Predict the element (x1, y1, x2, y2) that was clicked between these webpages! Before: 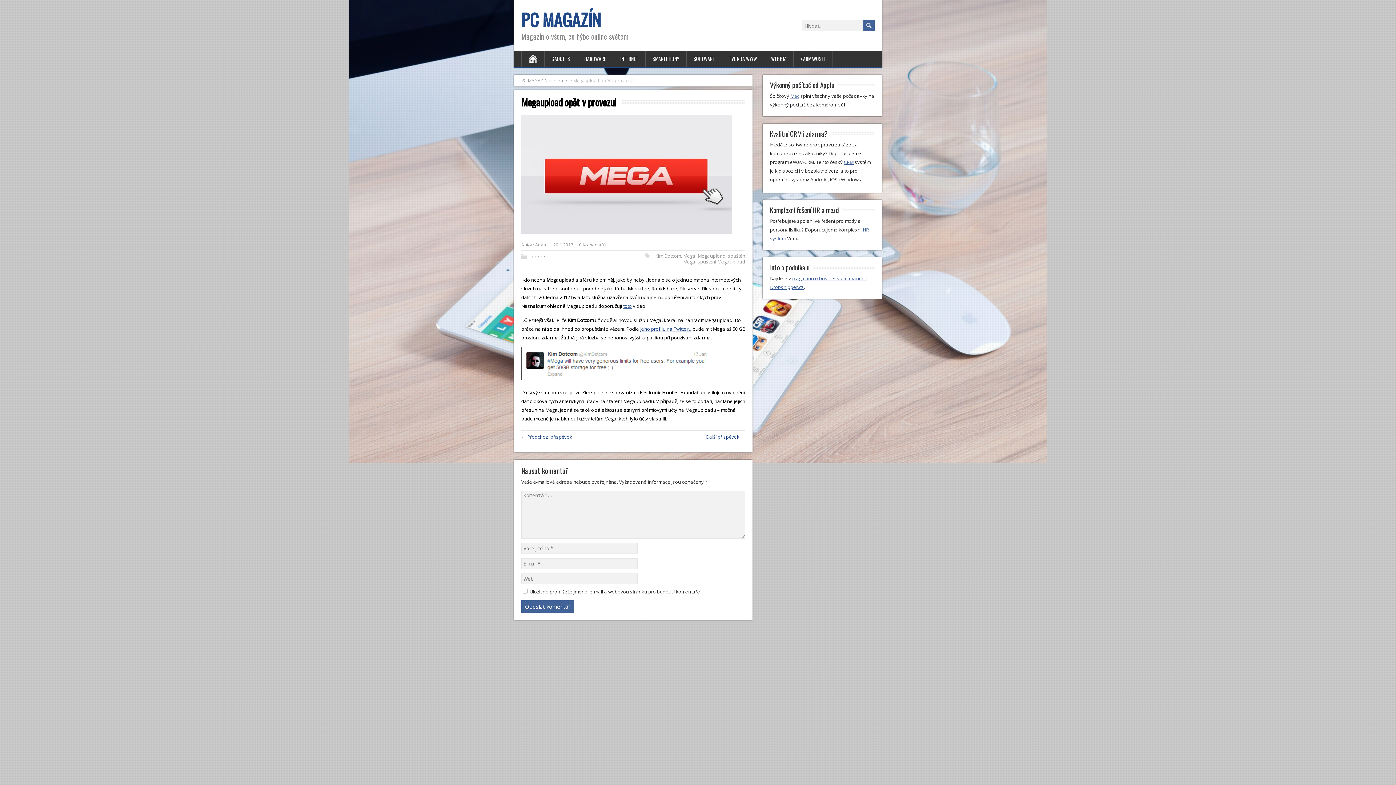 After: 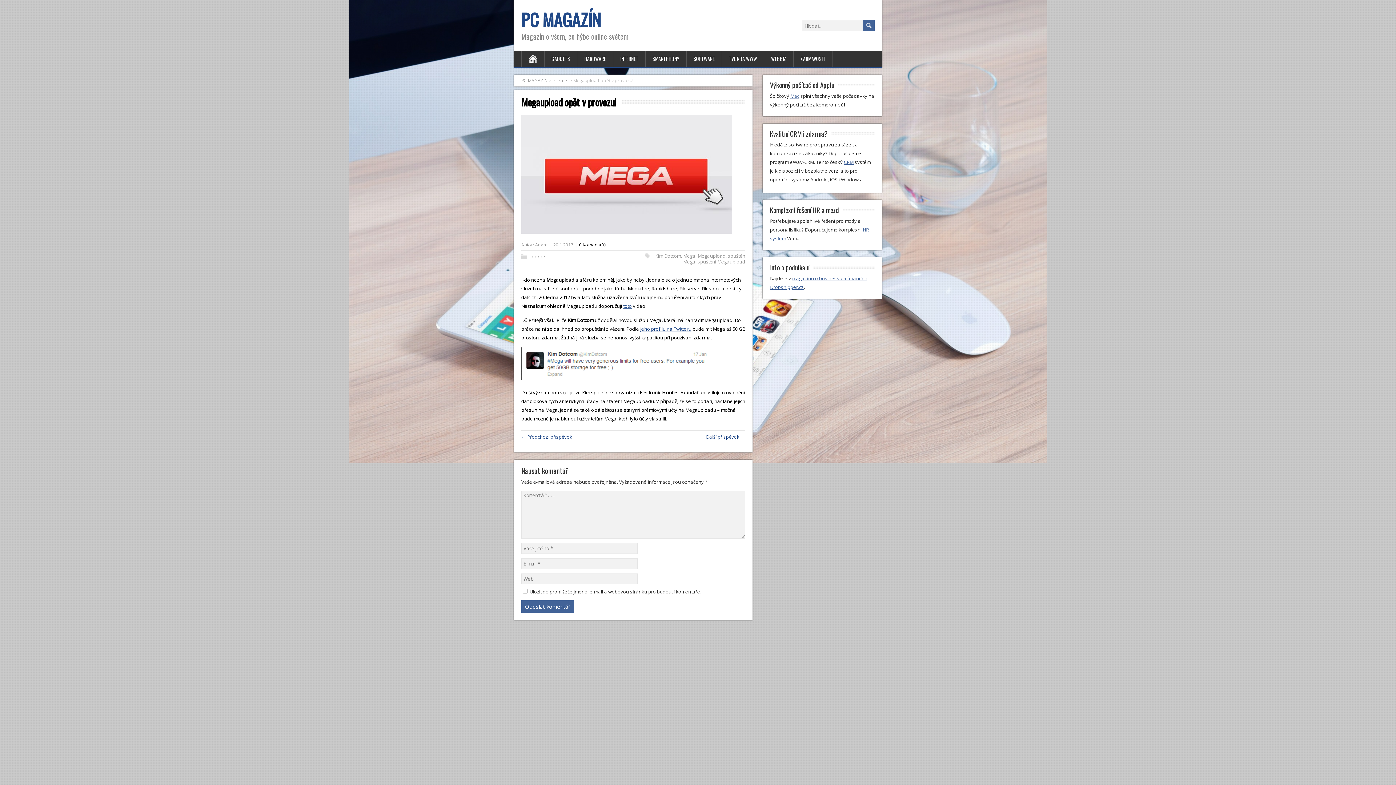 Action: bbox: (579, 241, 605, 248) label: 0 Komentářů